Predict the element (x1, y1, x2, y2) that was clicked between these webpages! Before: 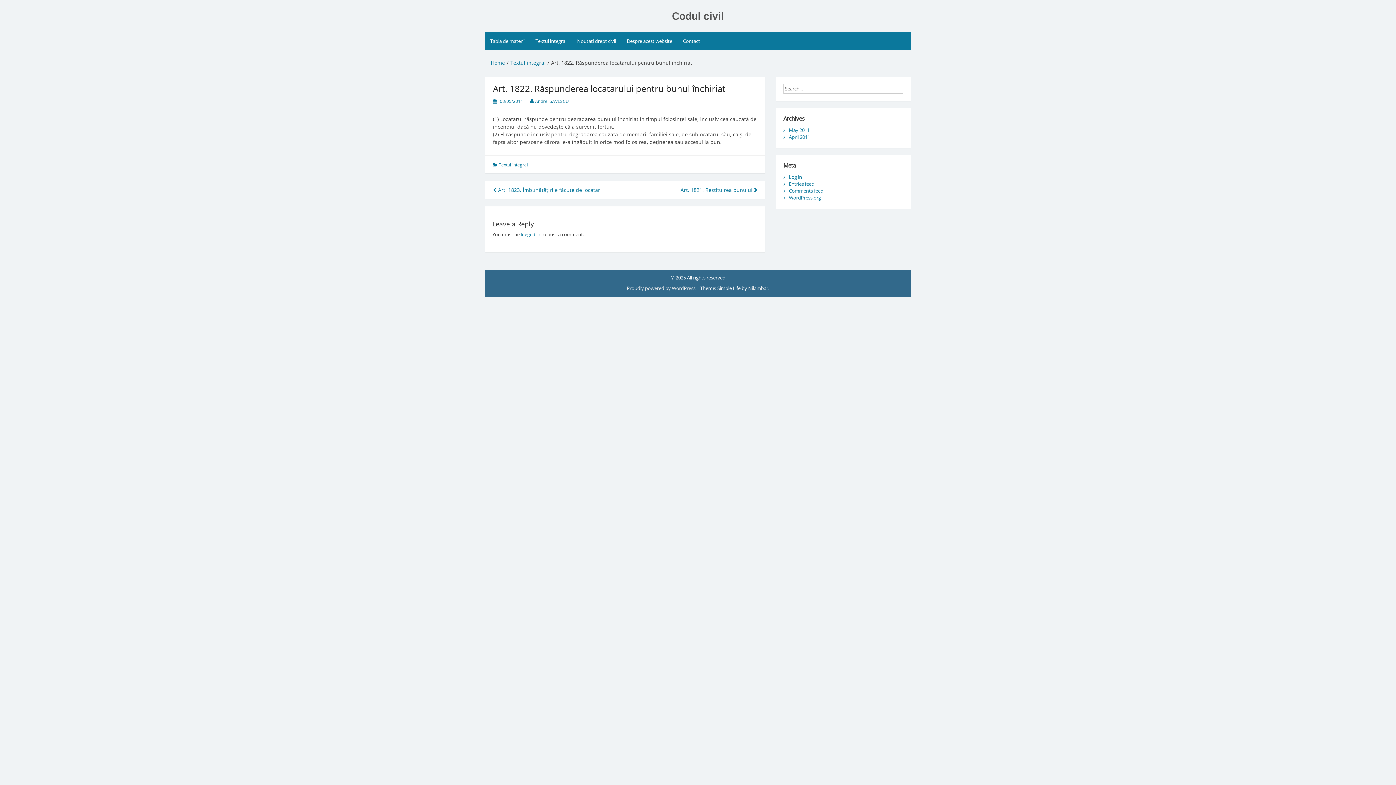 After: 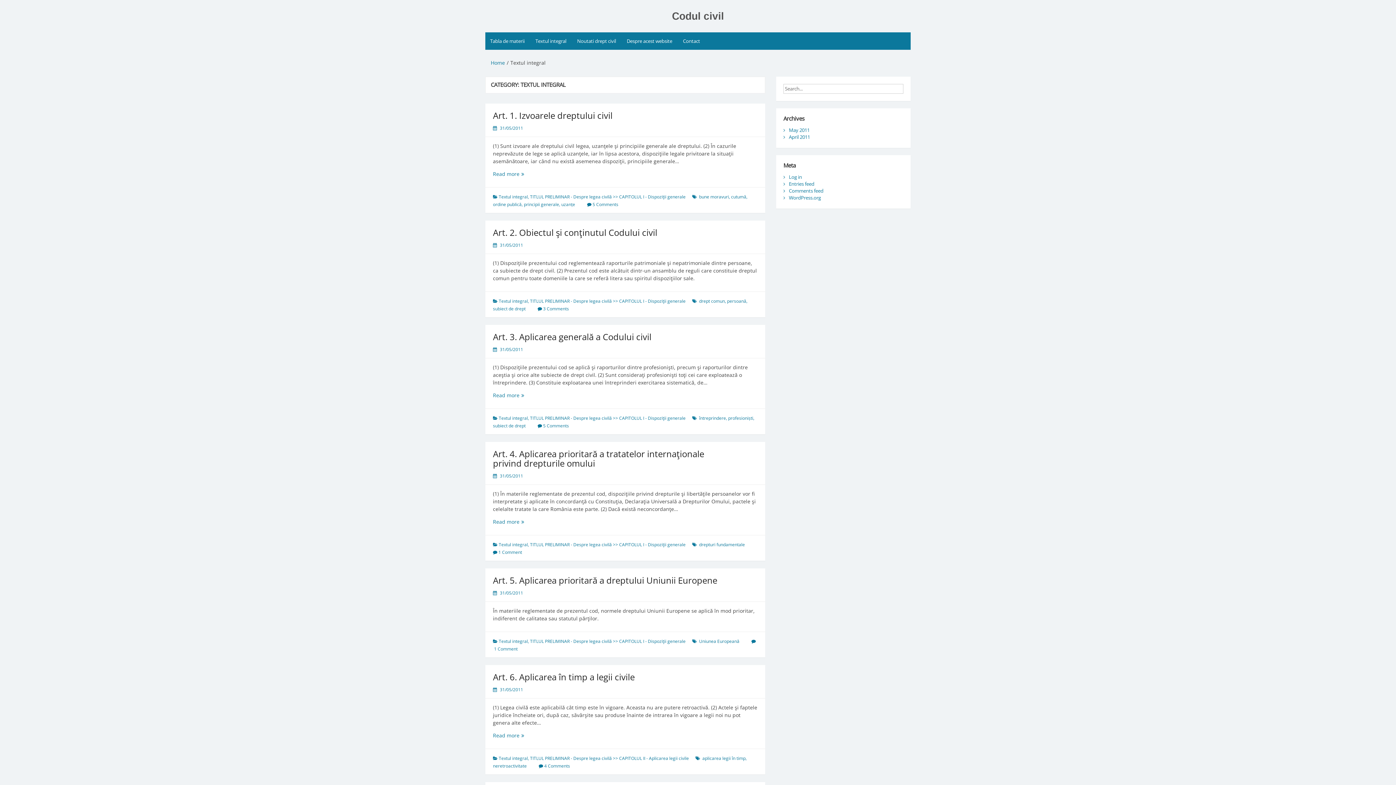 Action: label: Textul integral bbox: (530, 32, 571, 49)